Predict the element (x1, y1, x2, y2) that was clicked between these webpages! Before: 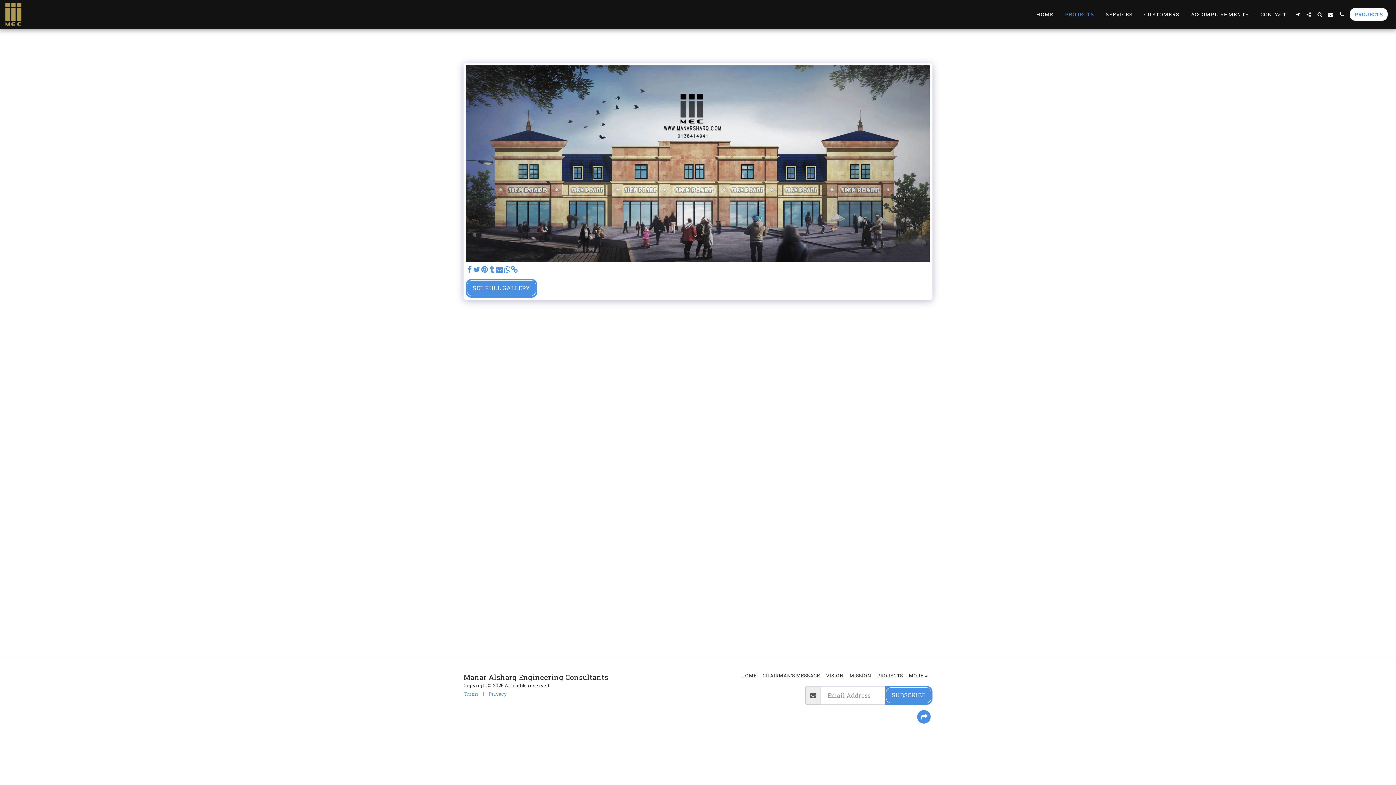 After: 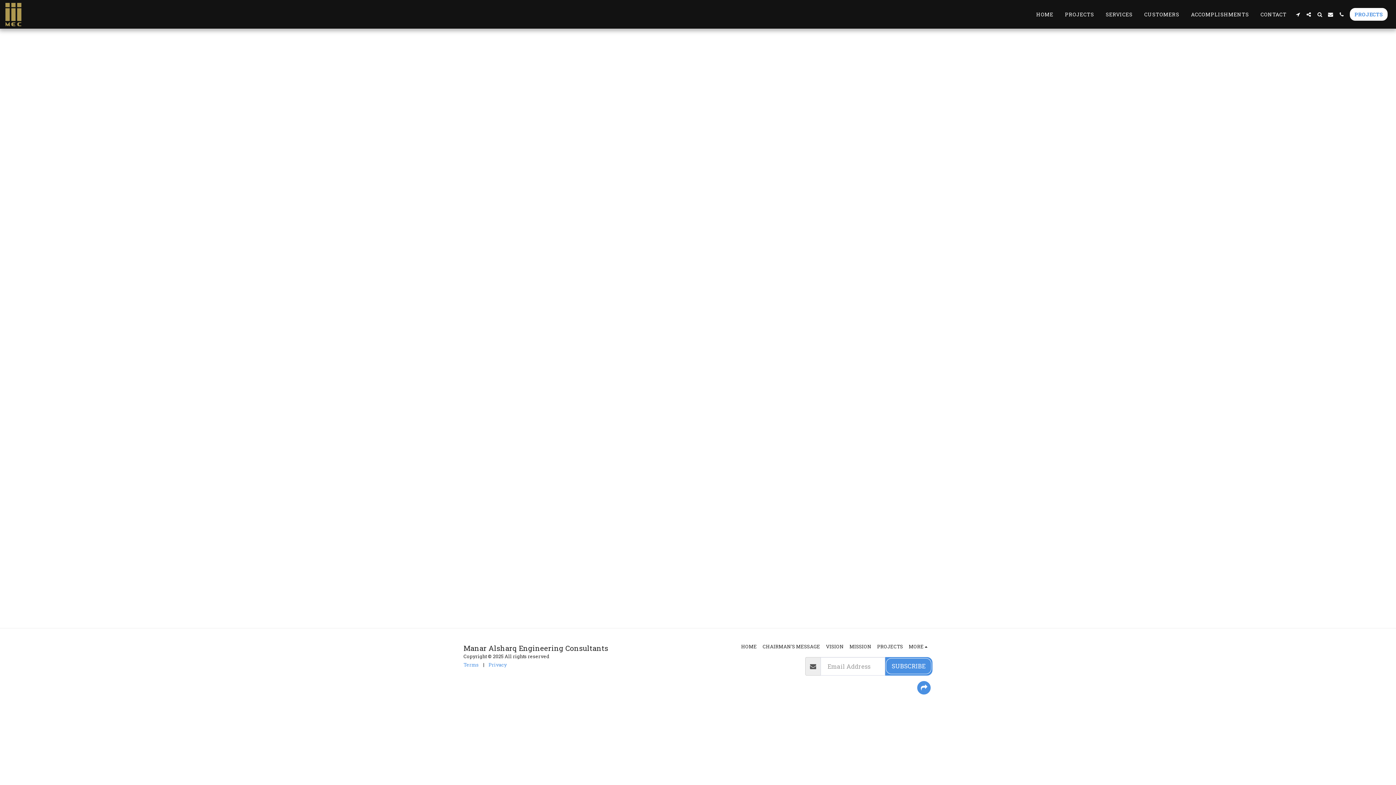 Action: label: Terms bbox: (463, 690, 478, 697)